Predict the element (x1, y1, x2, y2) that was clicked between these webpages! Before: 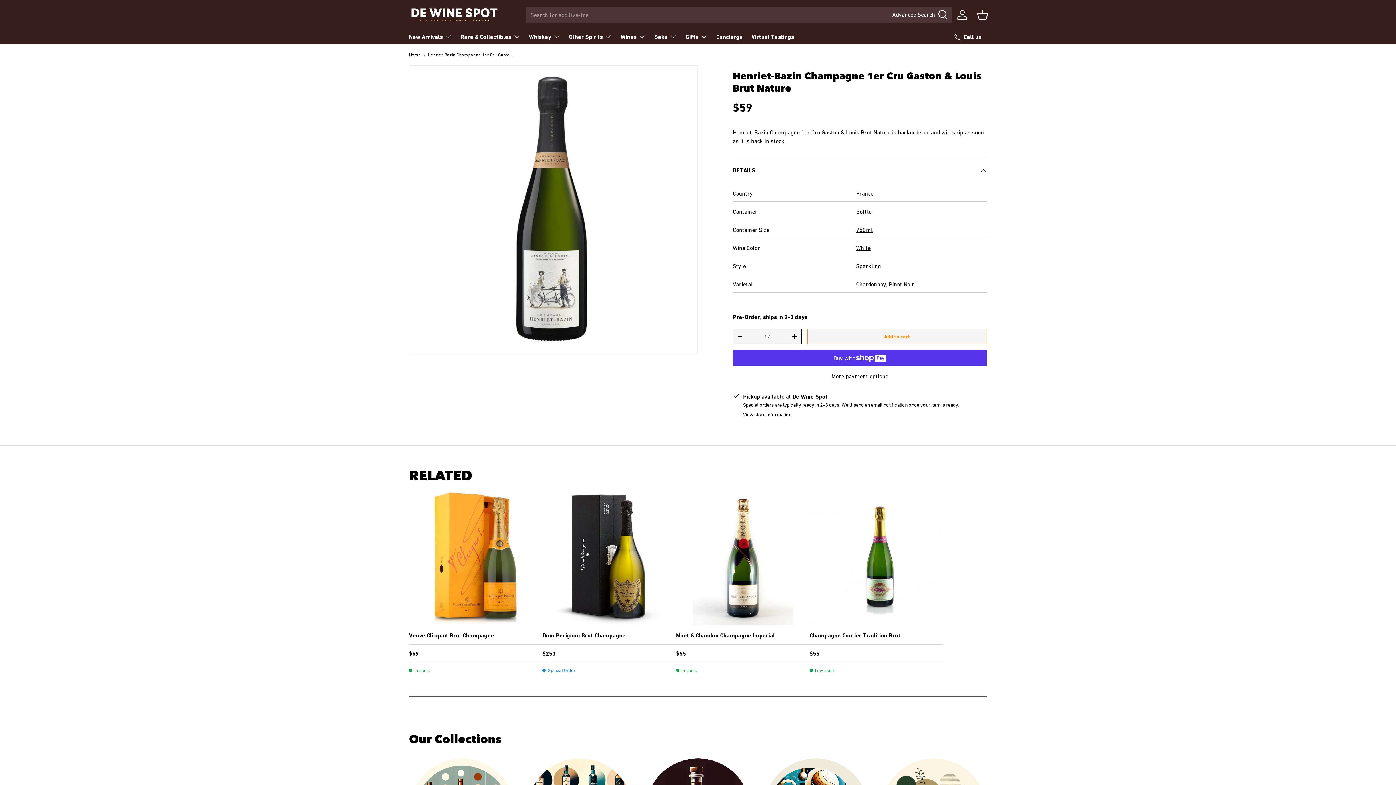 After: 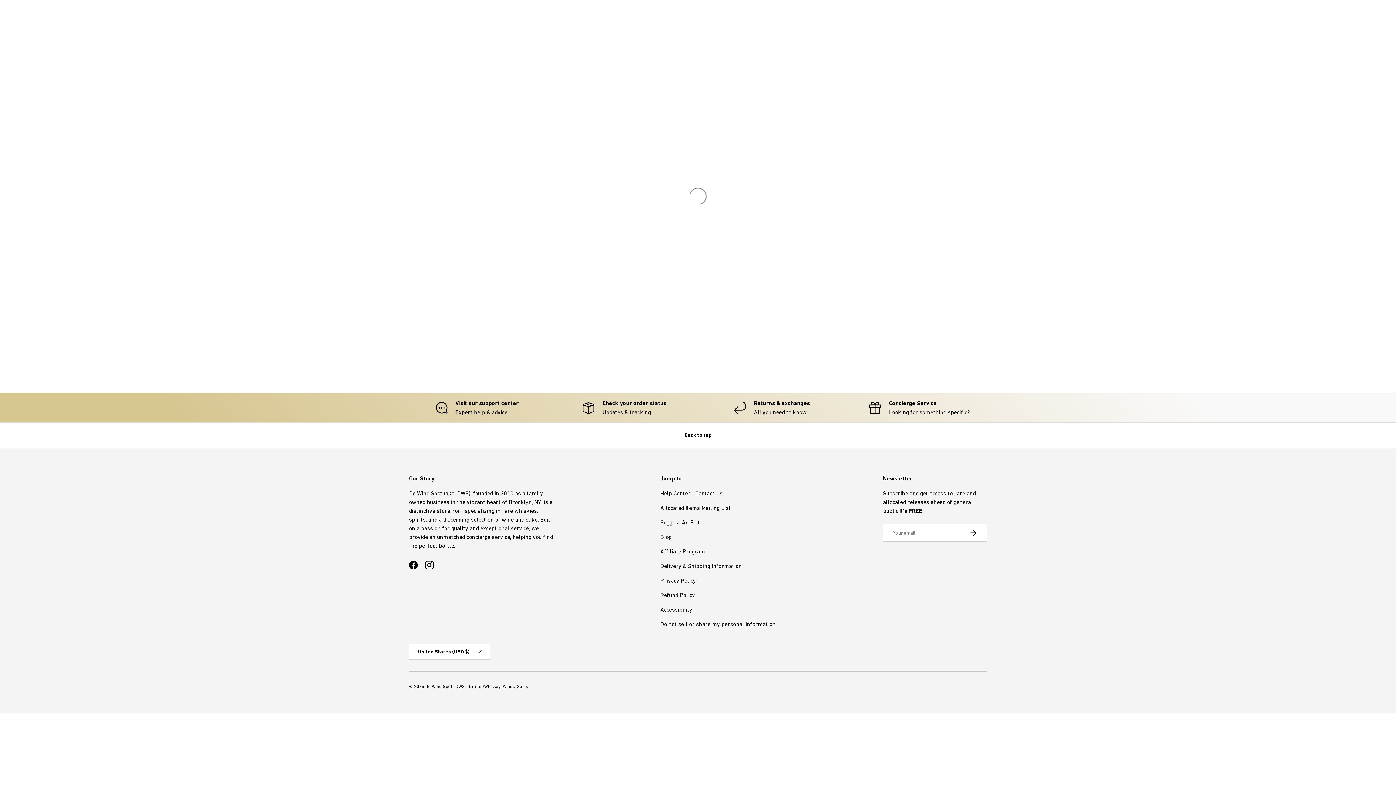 Action: label: France bbox: (856, 190, 873, 196)